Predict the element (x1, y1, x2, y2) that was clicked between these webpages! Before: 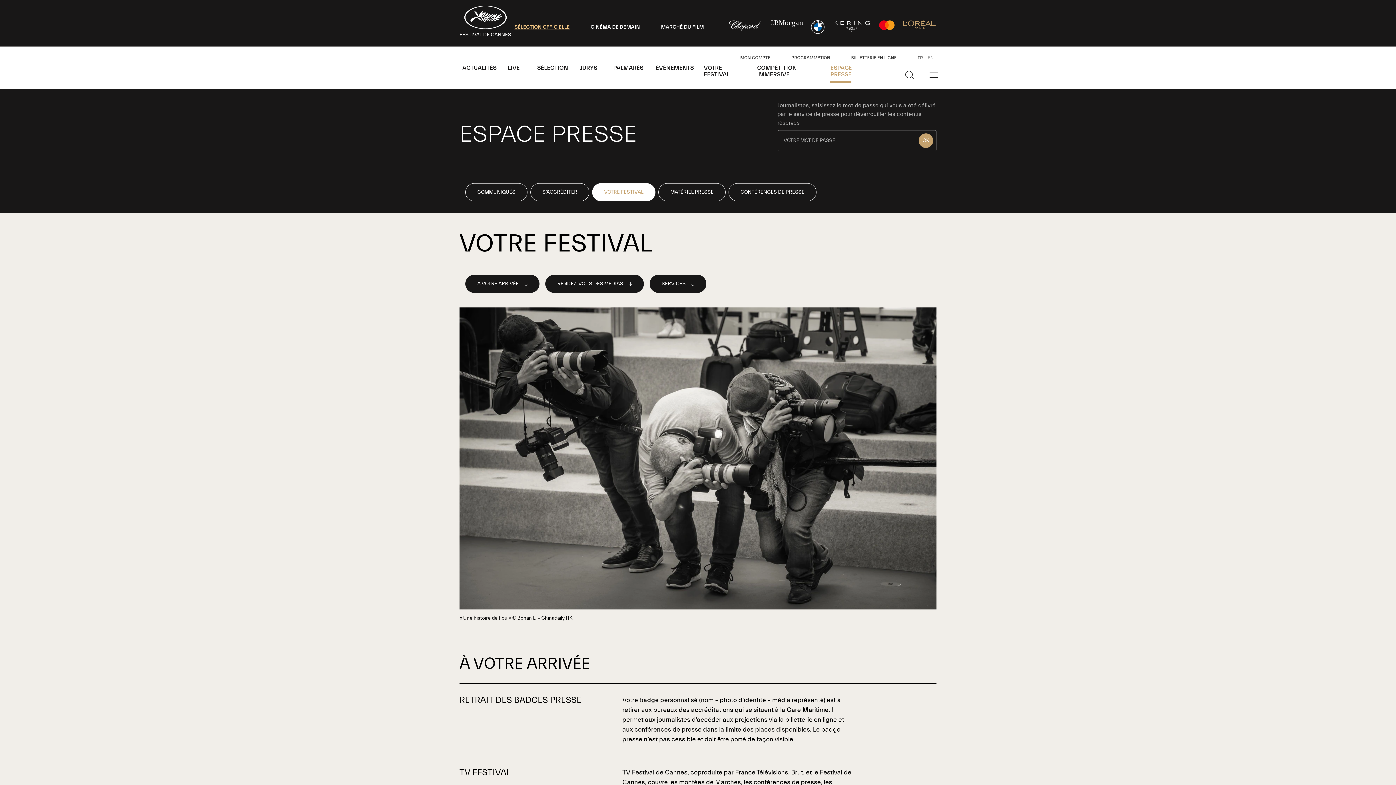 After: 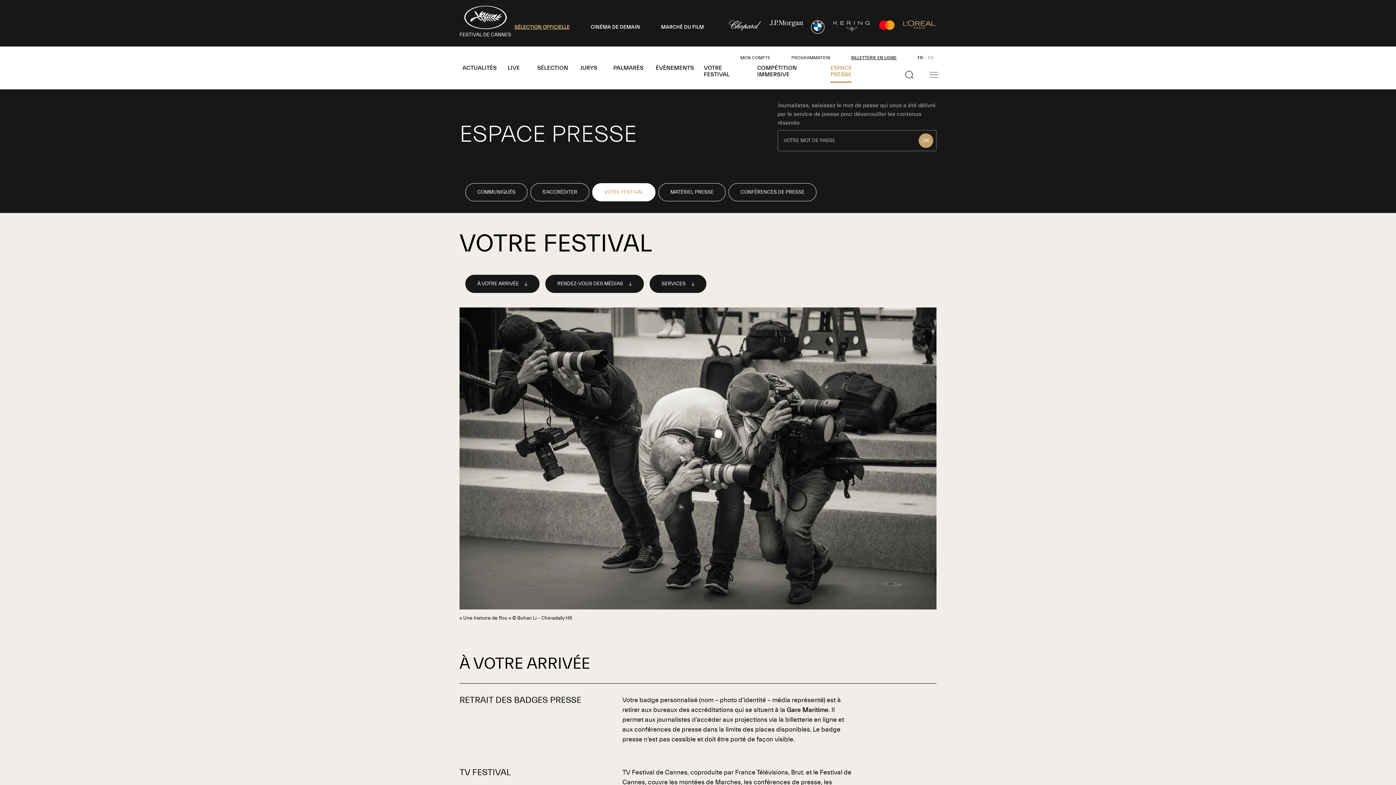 Action: label: BILLETTERIE EN LIGNE bbox: (851, 55, 896, 60)